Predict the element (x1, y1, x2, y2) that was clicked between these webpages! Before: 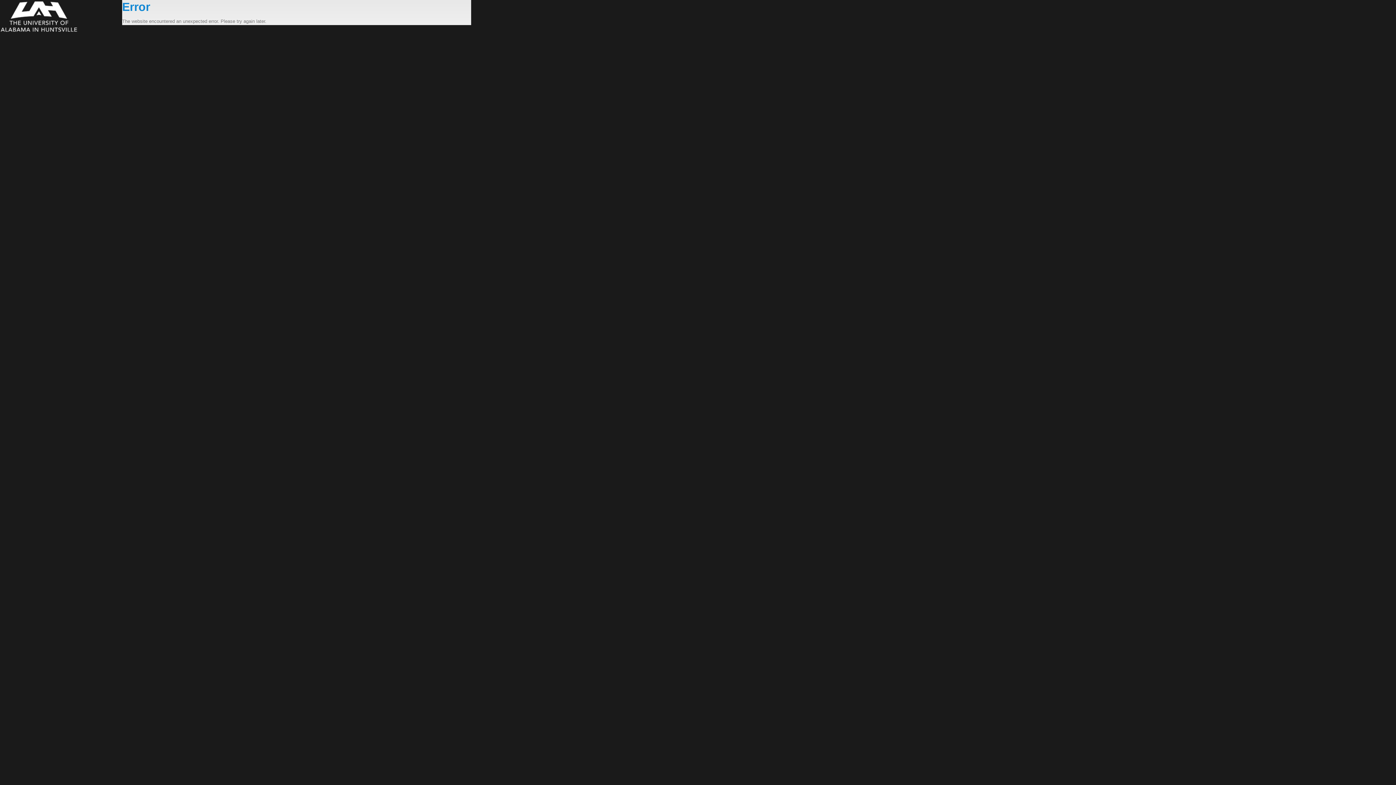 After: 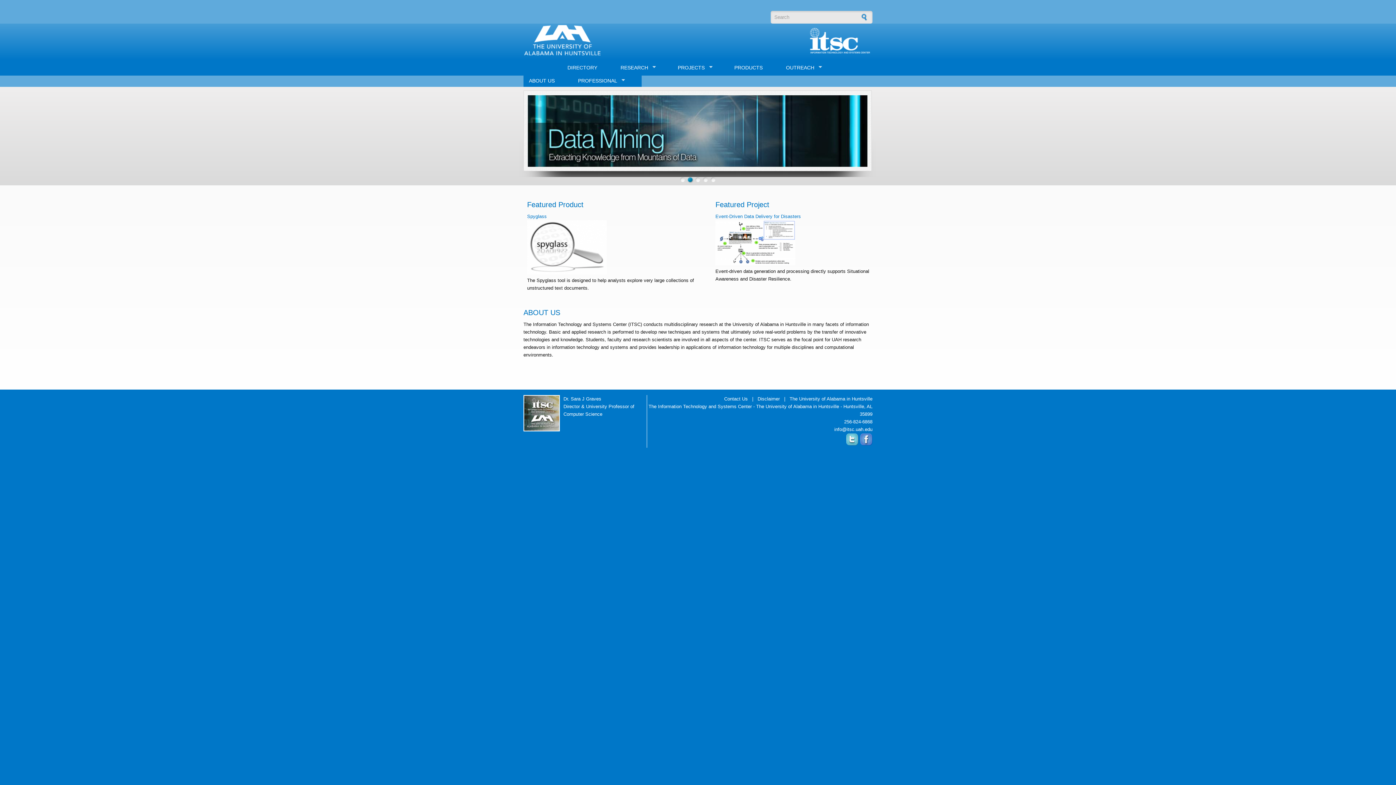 Action: bbox: (0, 0, 122, 33)